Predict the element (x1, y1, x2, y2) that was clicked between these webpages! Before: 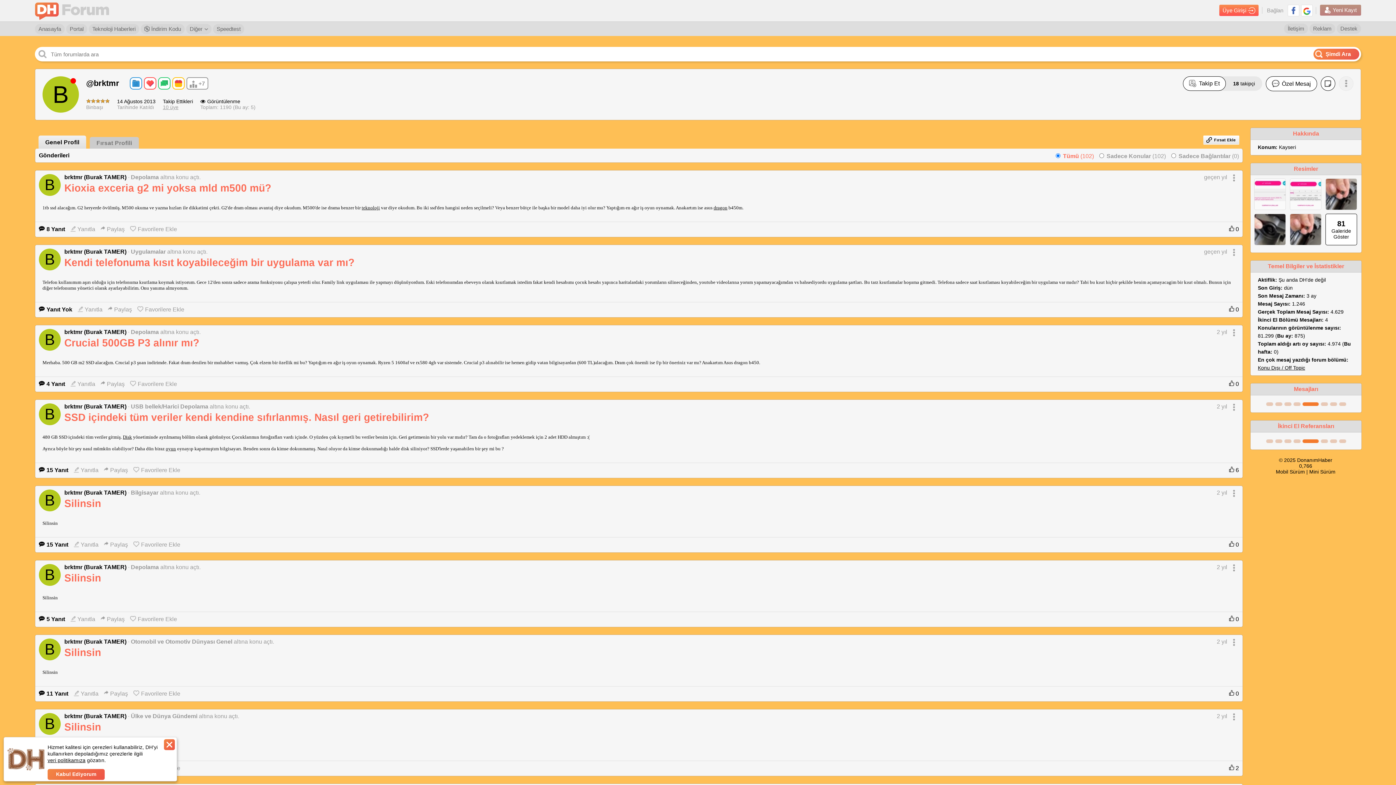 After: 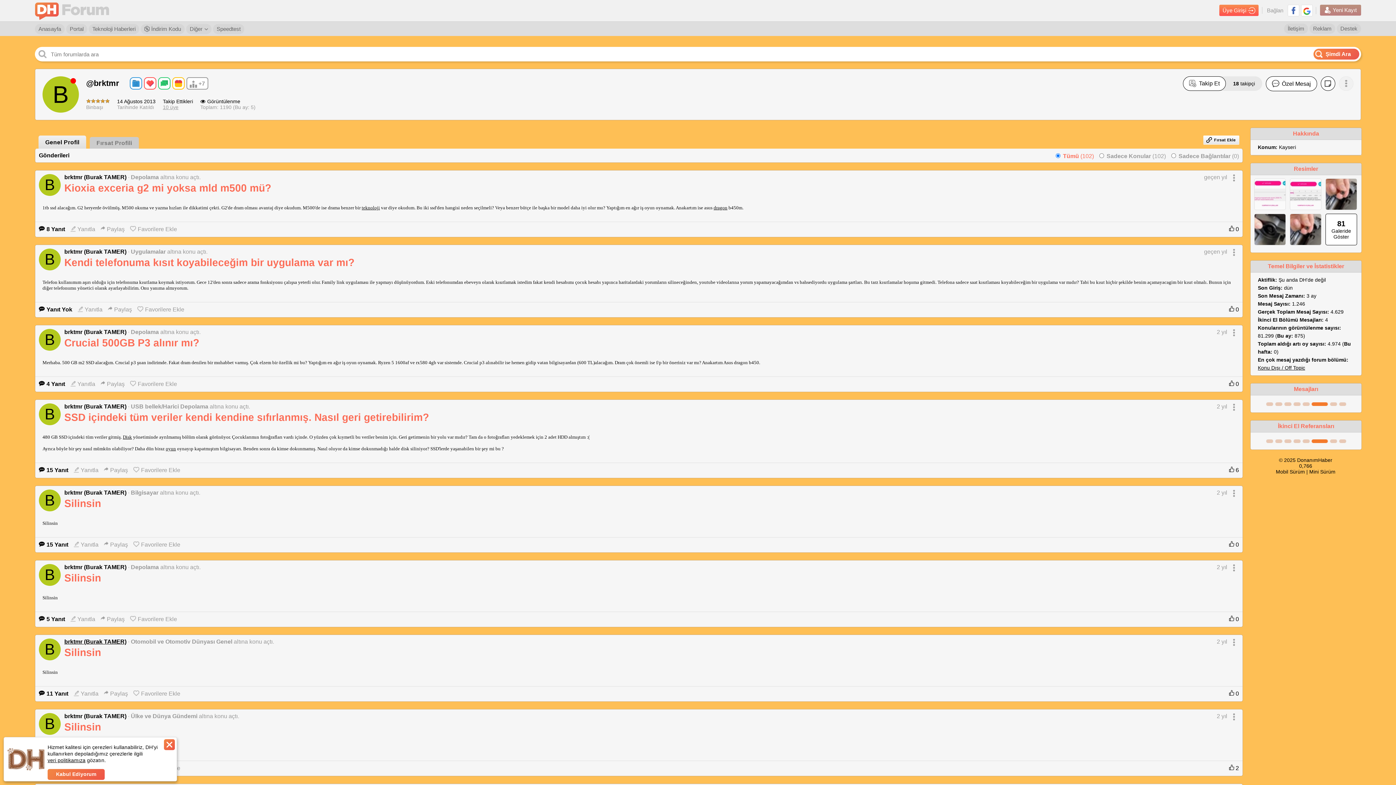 Action: label: brktmr (Burak TAMER) bbox: (64, 638, 126, 645)